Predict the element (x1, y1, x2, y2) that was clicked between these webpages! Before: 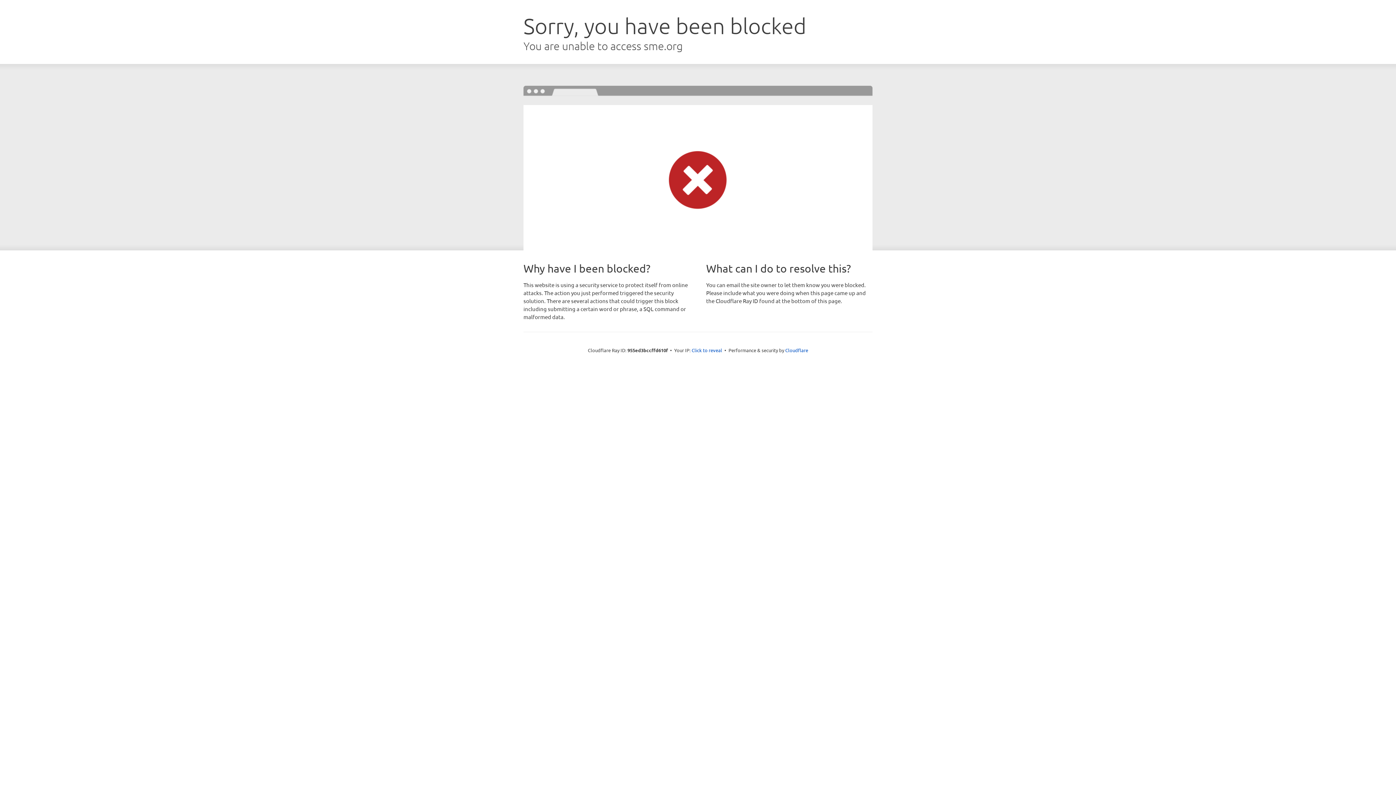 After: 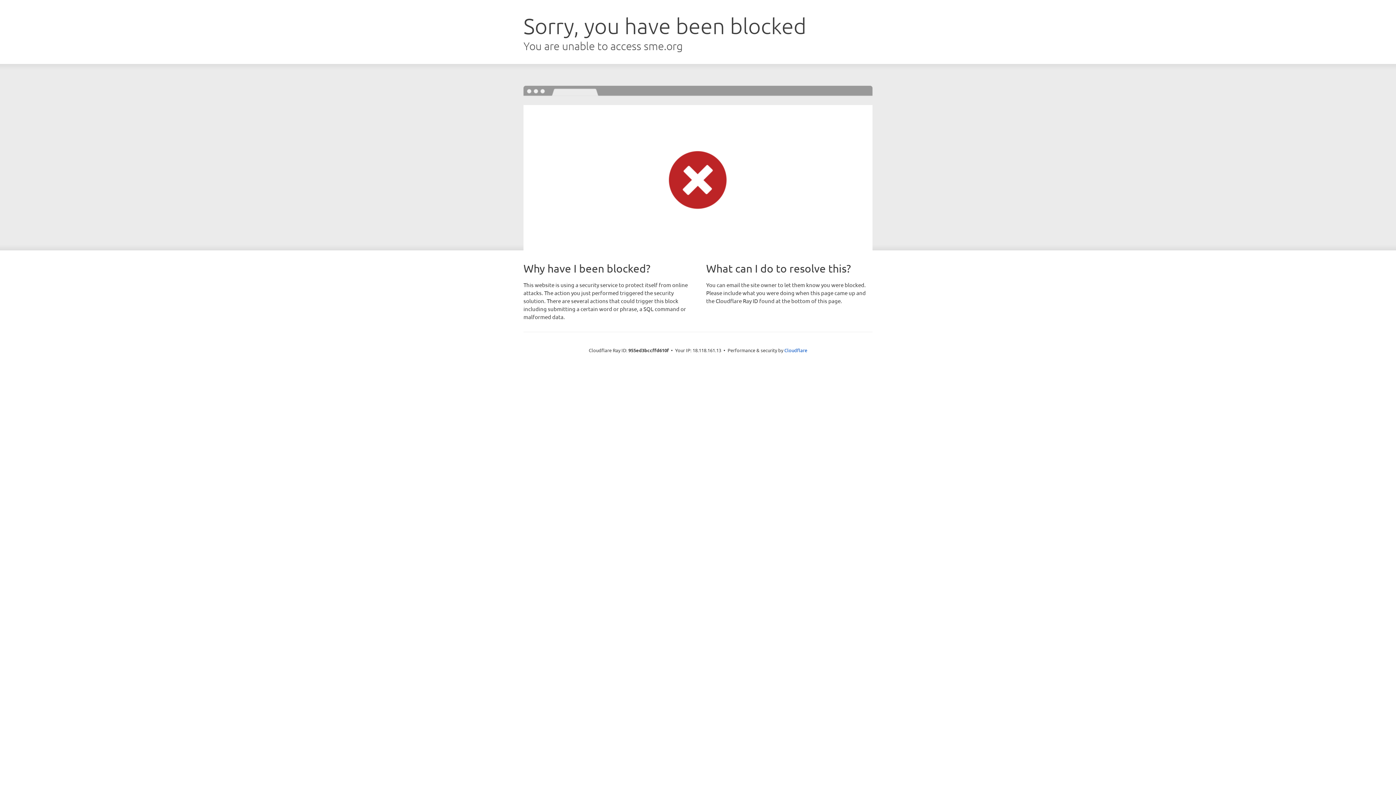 Action: bbox: (691, 346, 722, 353) label: Click to reveal